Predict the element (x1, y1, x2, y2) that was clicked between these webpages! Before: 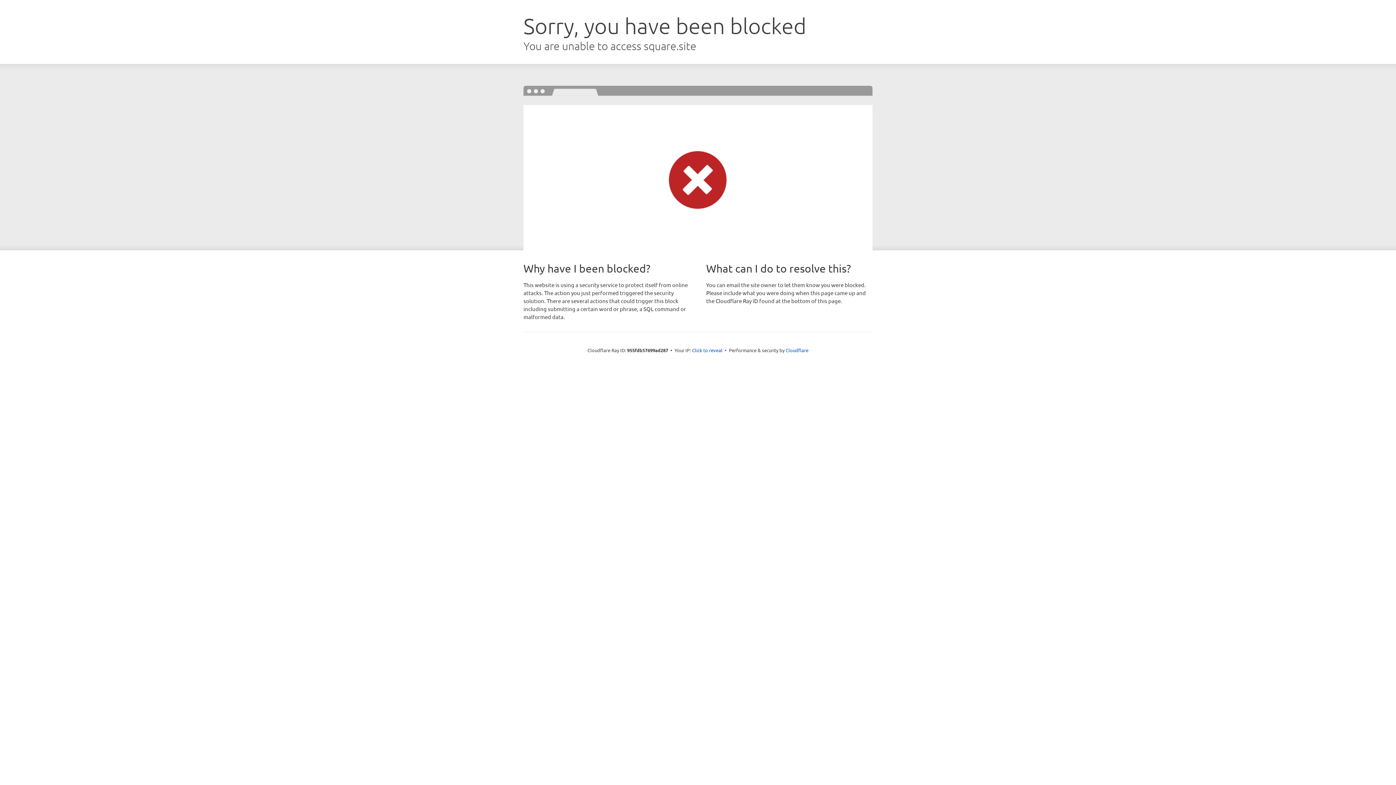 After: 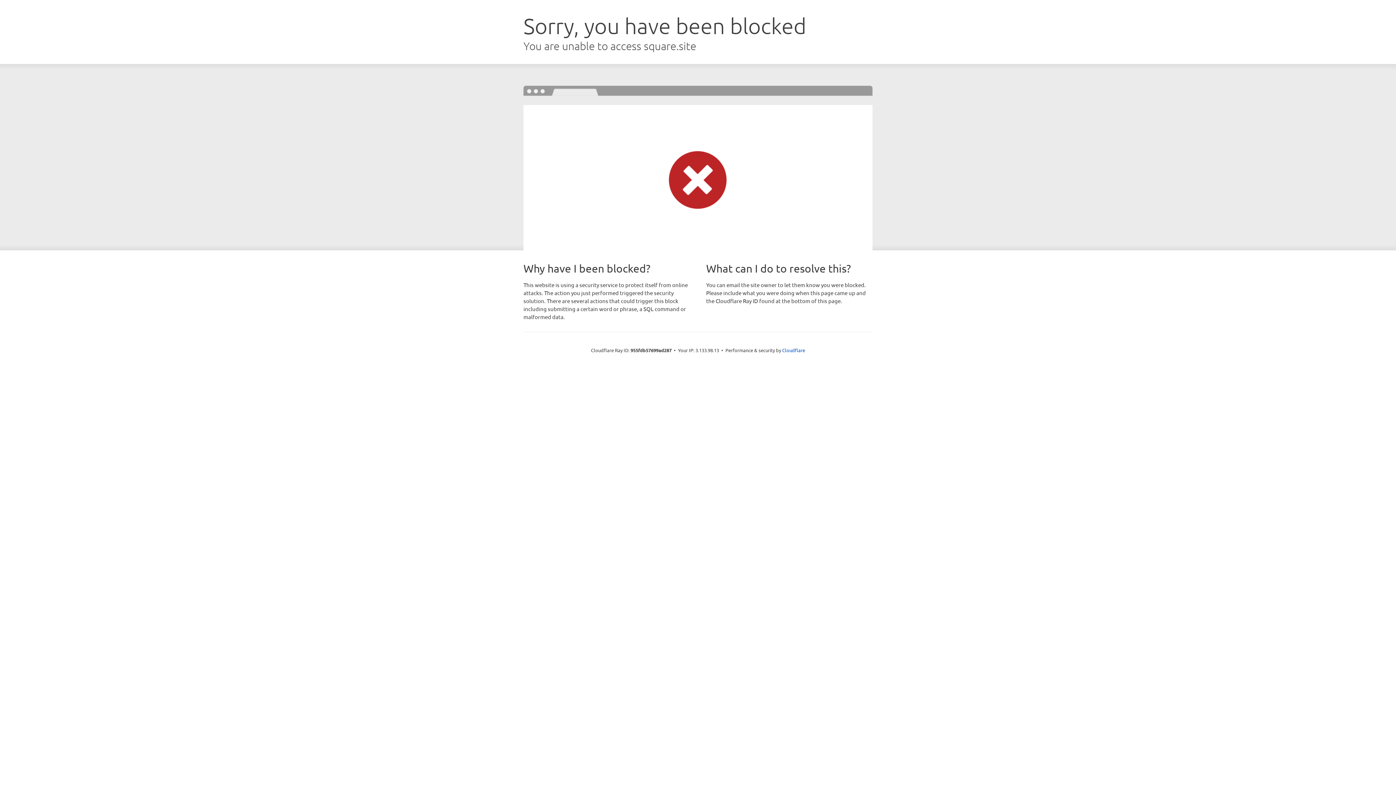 Action: bbox: (692, 346, 722, 353) label: Click to reveal